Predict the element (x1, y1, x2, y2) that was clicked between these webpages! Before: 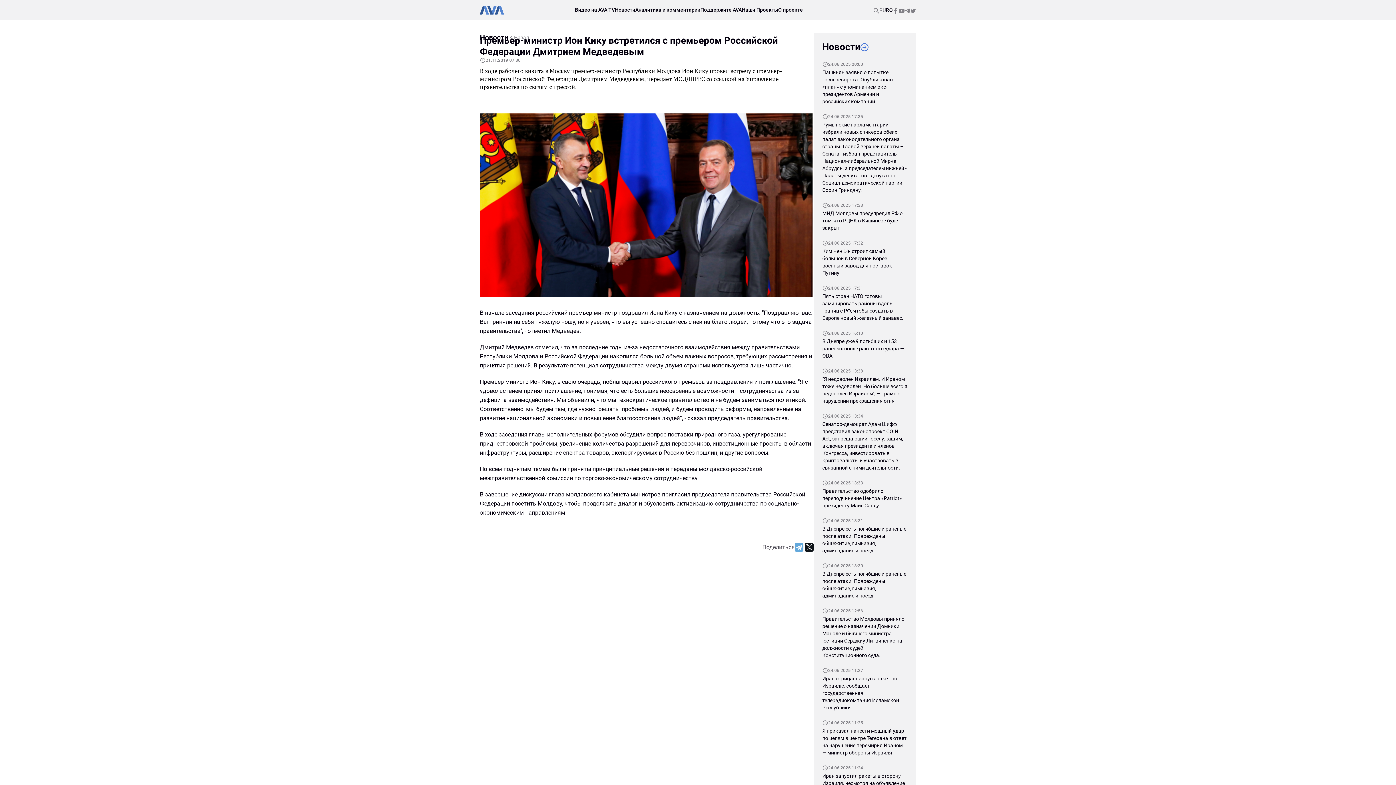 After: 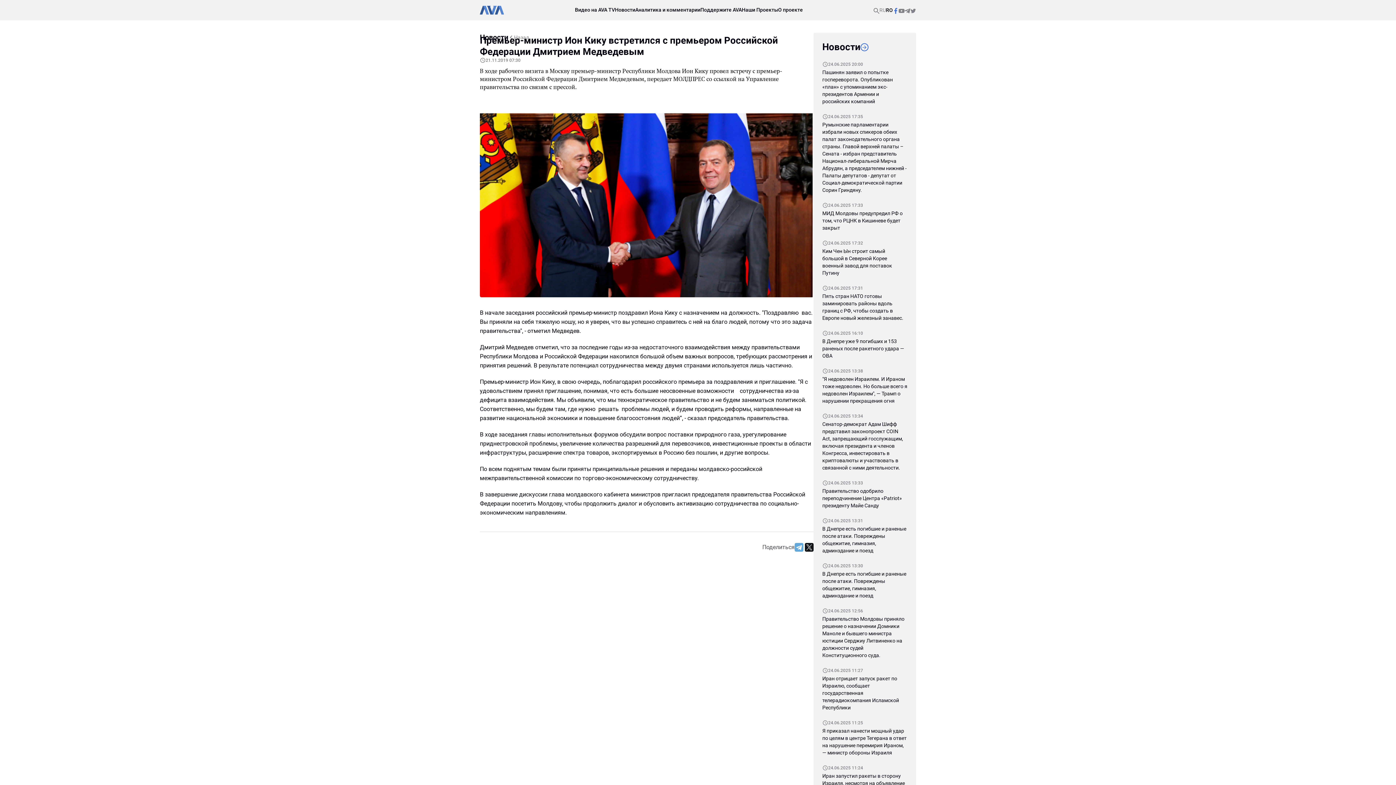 Action: bbox: (893, 7, 898, 13)